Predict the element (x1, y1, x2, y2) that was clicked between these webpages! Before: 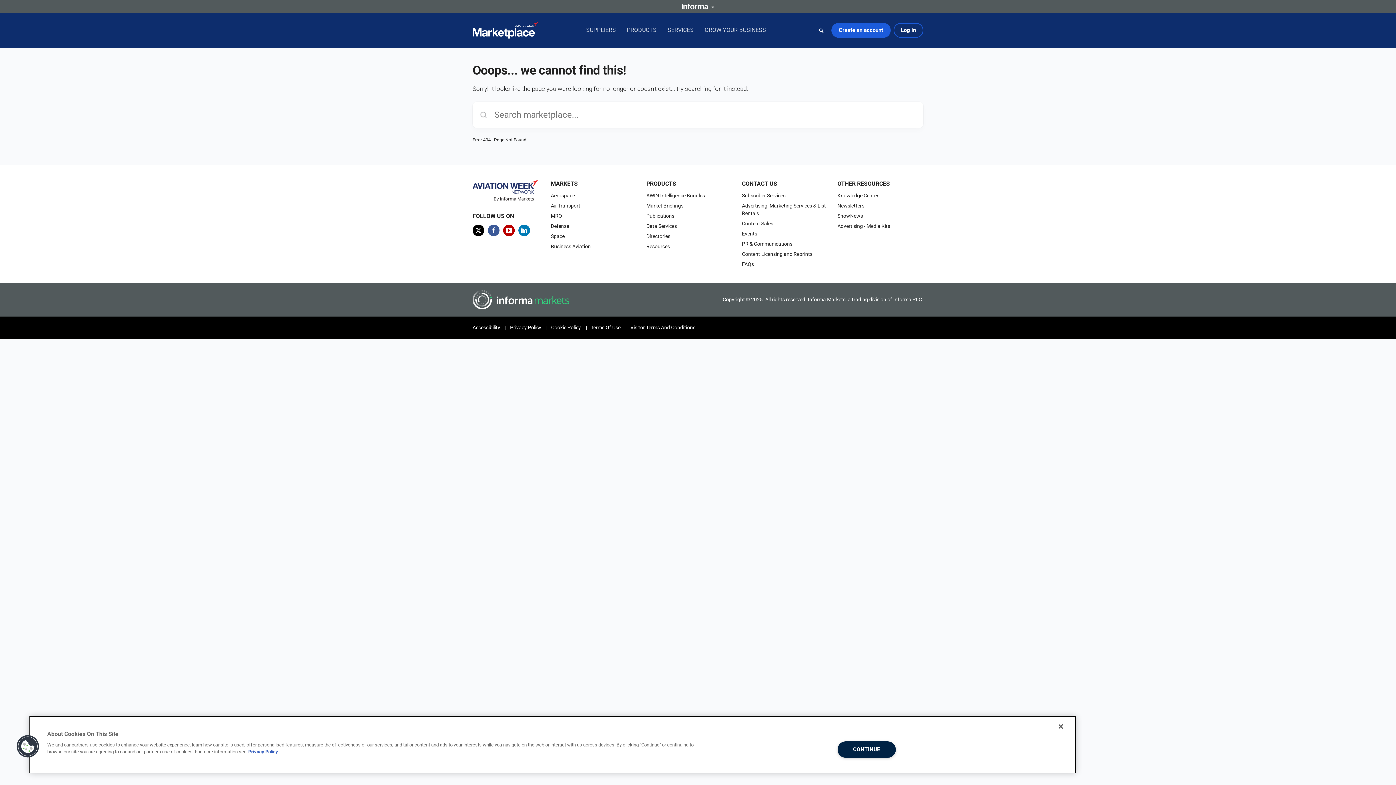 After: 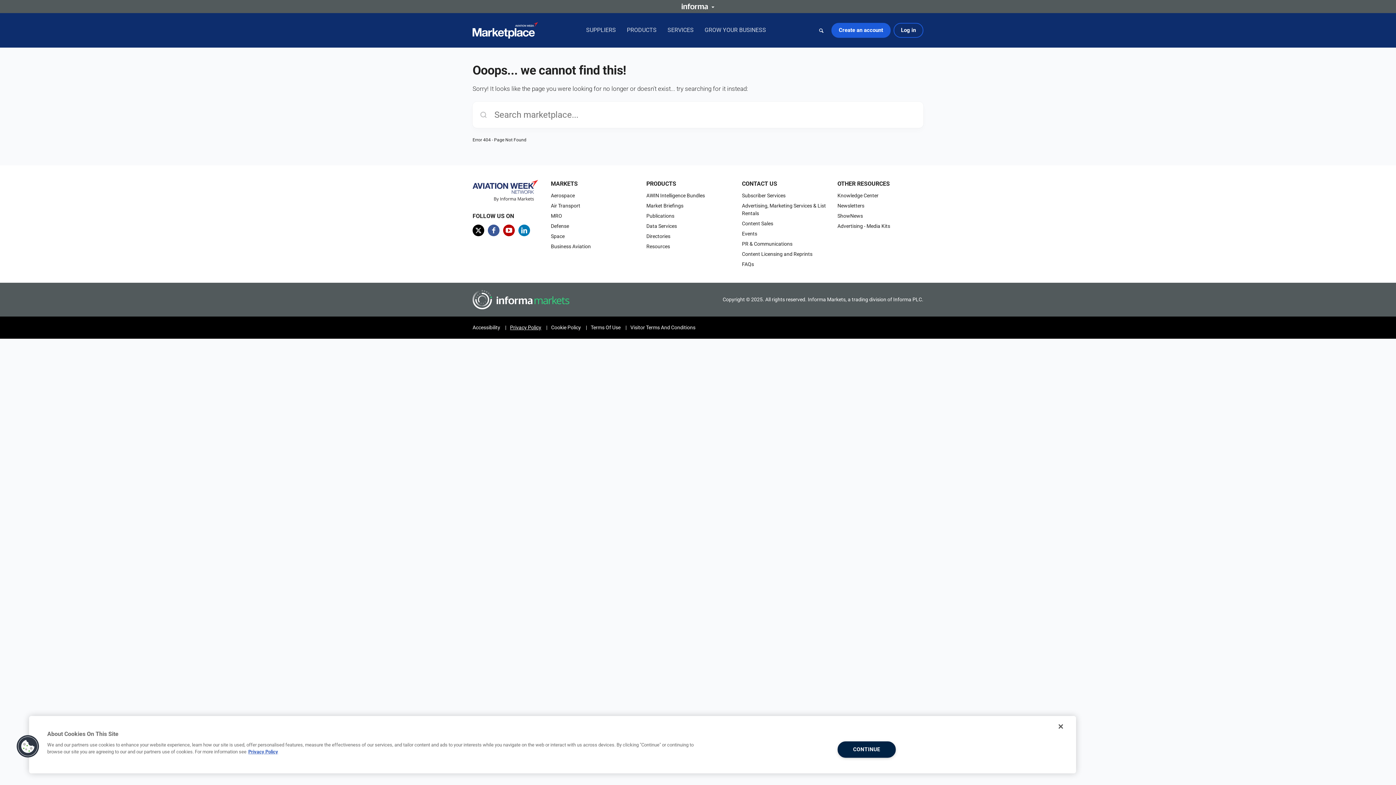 Action: label: Privacy Policy bbox: (510, 324, 541, 330)